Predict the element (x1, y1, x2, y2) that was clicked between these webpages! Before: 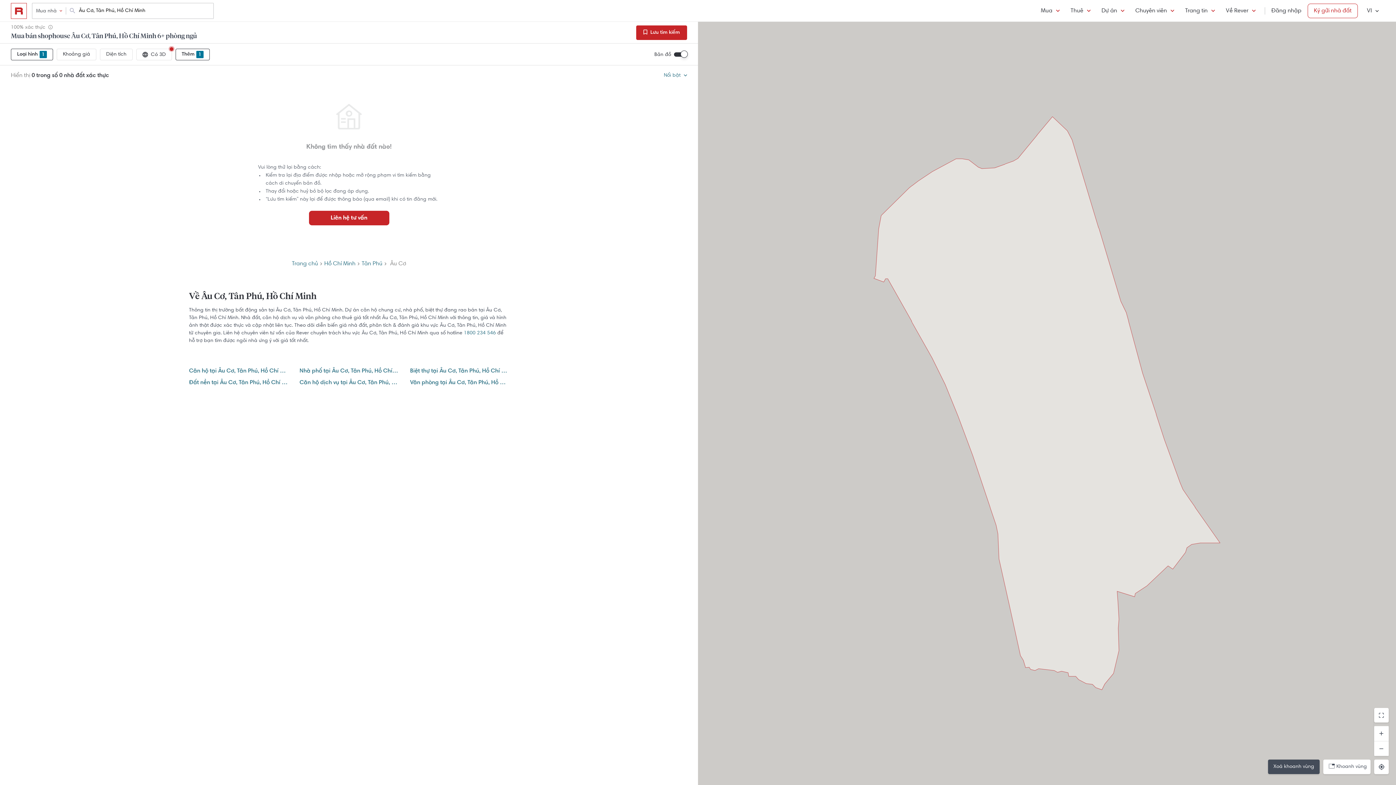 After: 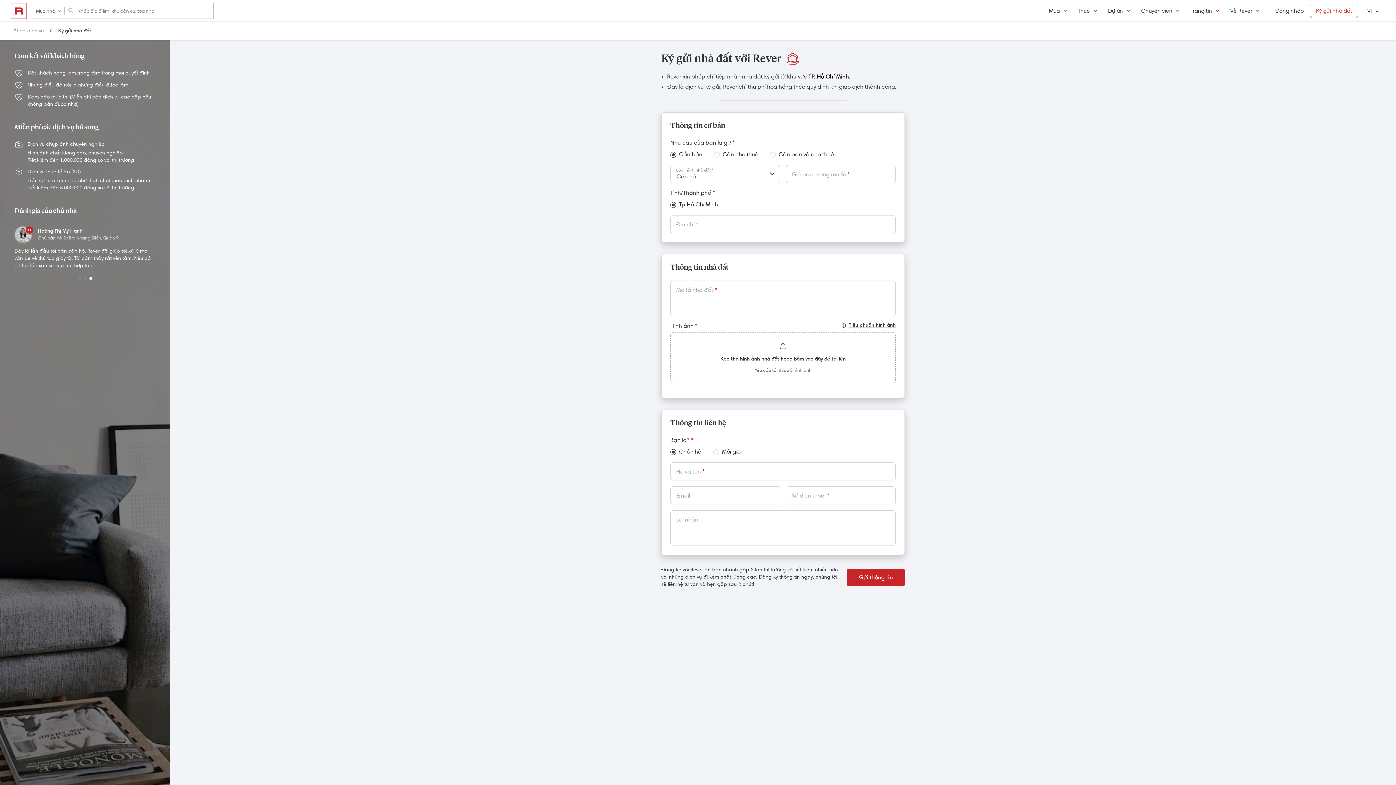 Action: label: Ký gửi nhà đất bbox: (1308, 3, 1358, 18)